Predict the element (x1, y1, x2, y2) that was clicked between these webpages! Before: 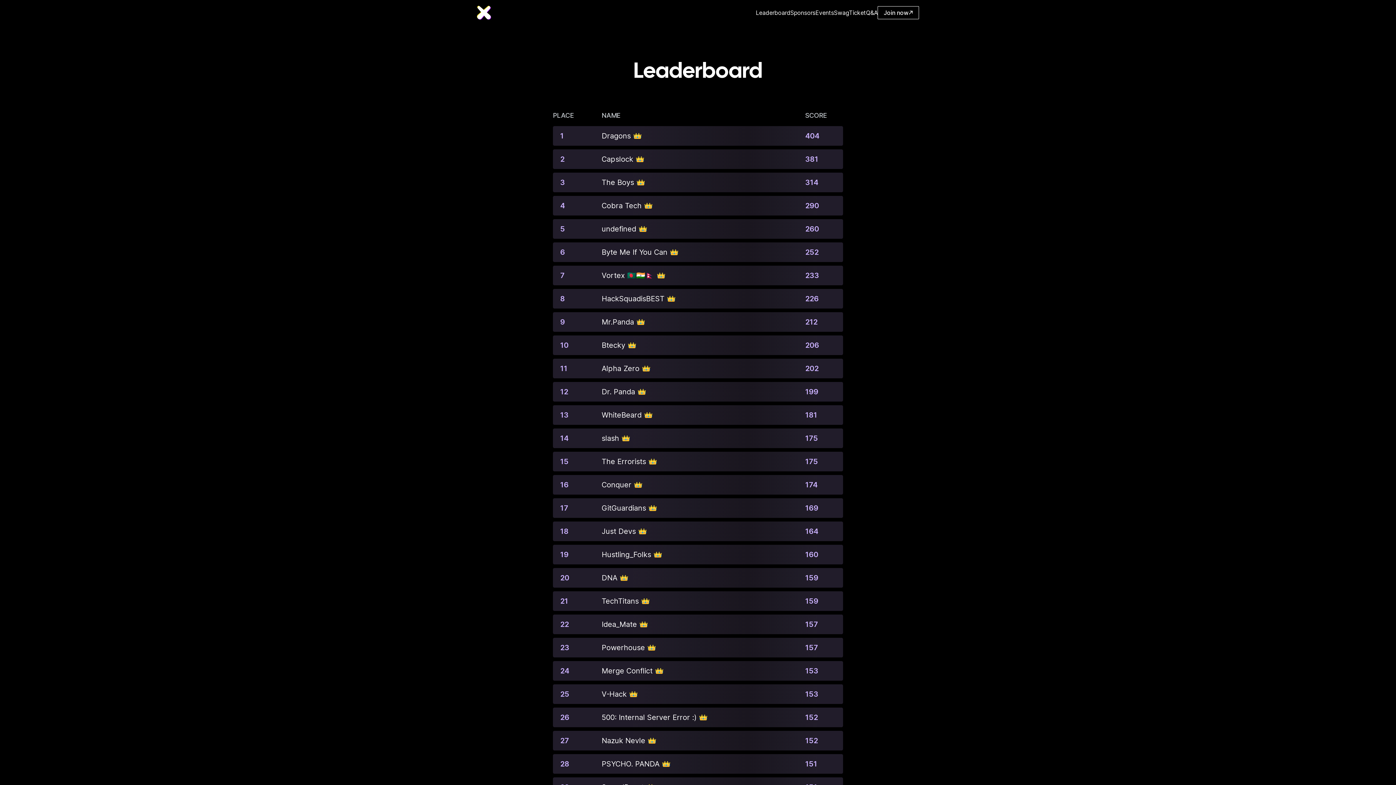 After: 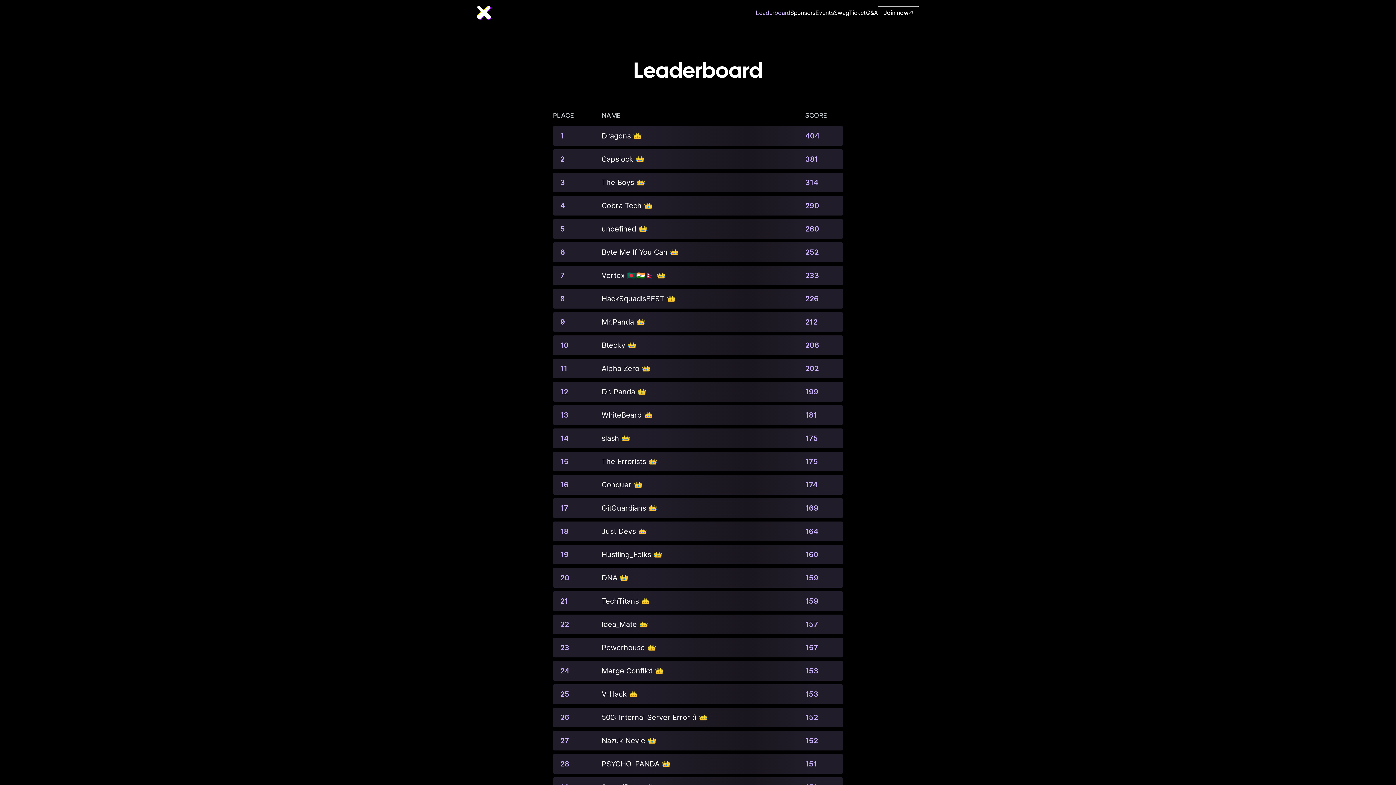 Action: bbox: (756, 1, 790, 23) label: Leaderboard